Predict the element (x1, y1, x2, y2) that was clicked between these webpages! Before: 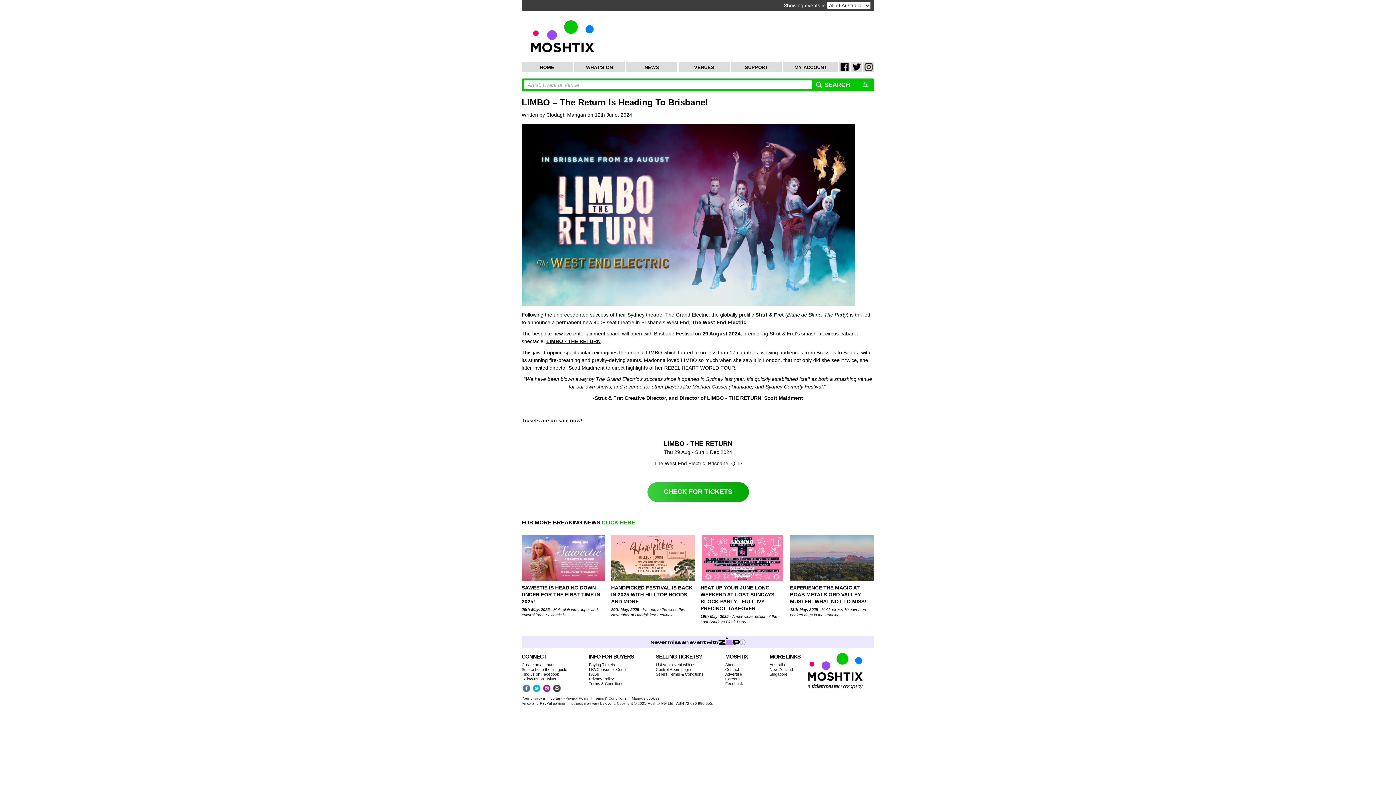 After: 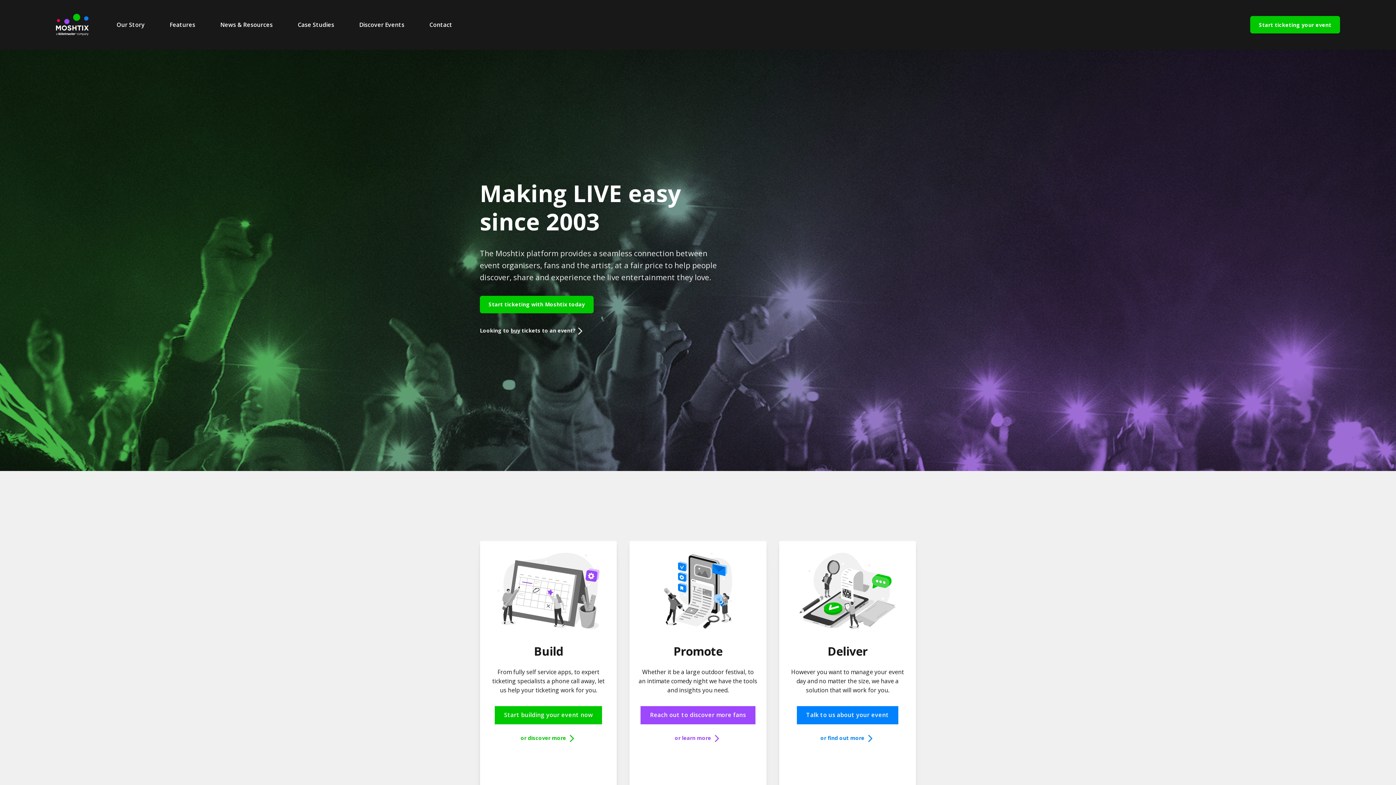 Action: bbox: (656, 662, 695, 667) label: List your event with us